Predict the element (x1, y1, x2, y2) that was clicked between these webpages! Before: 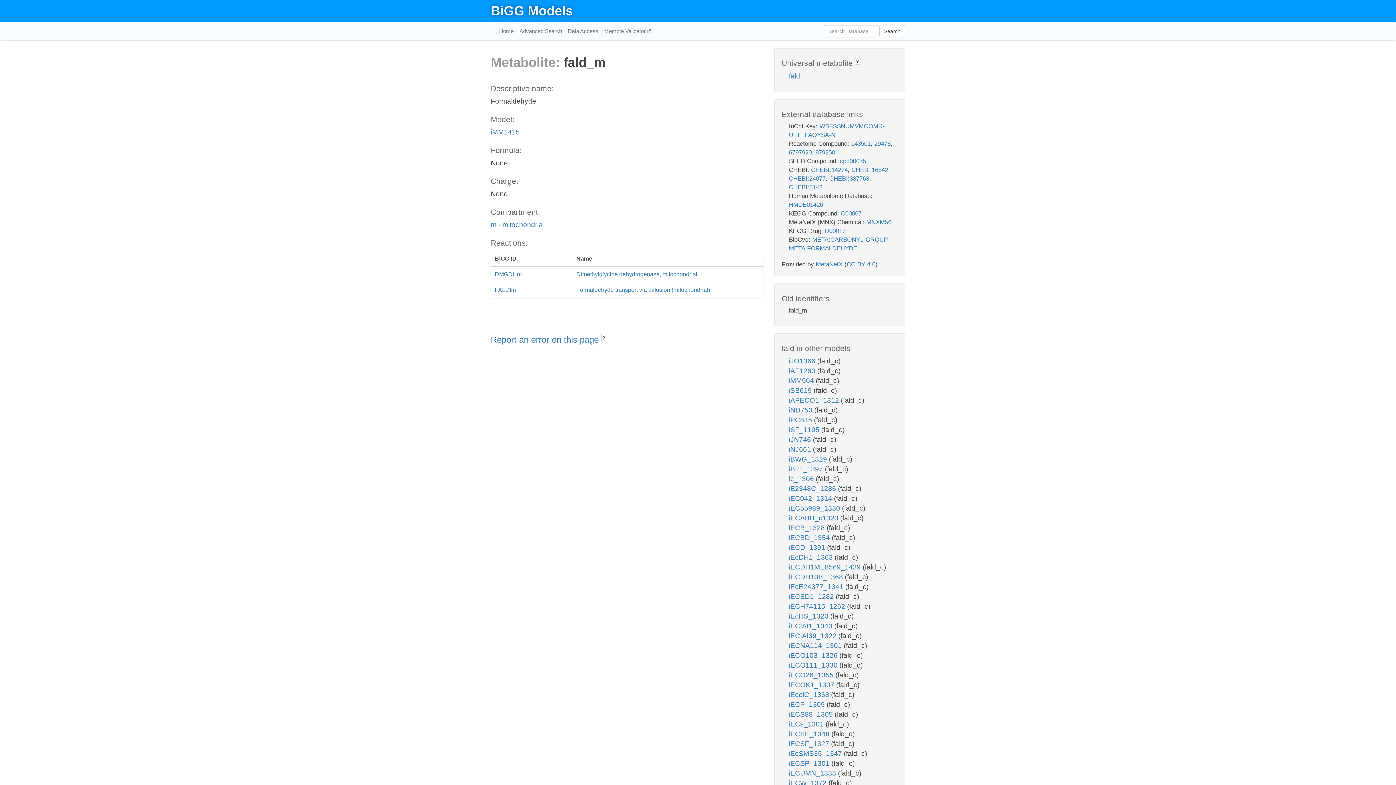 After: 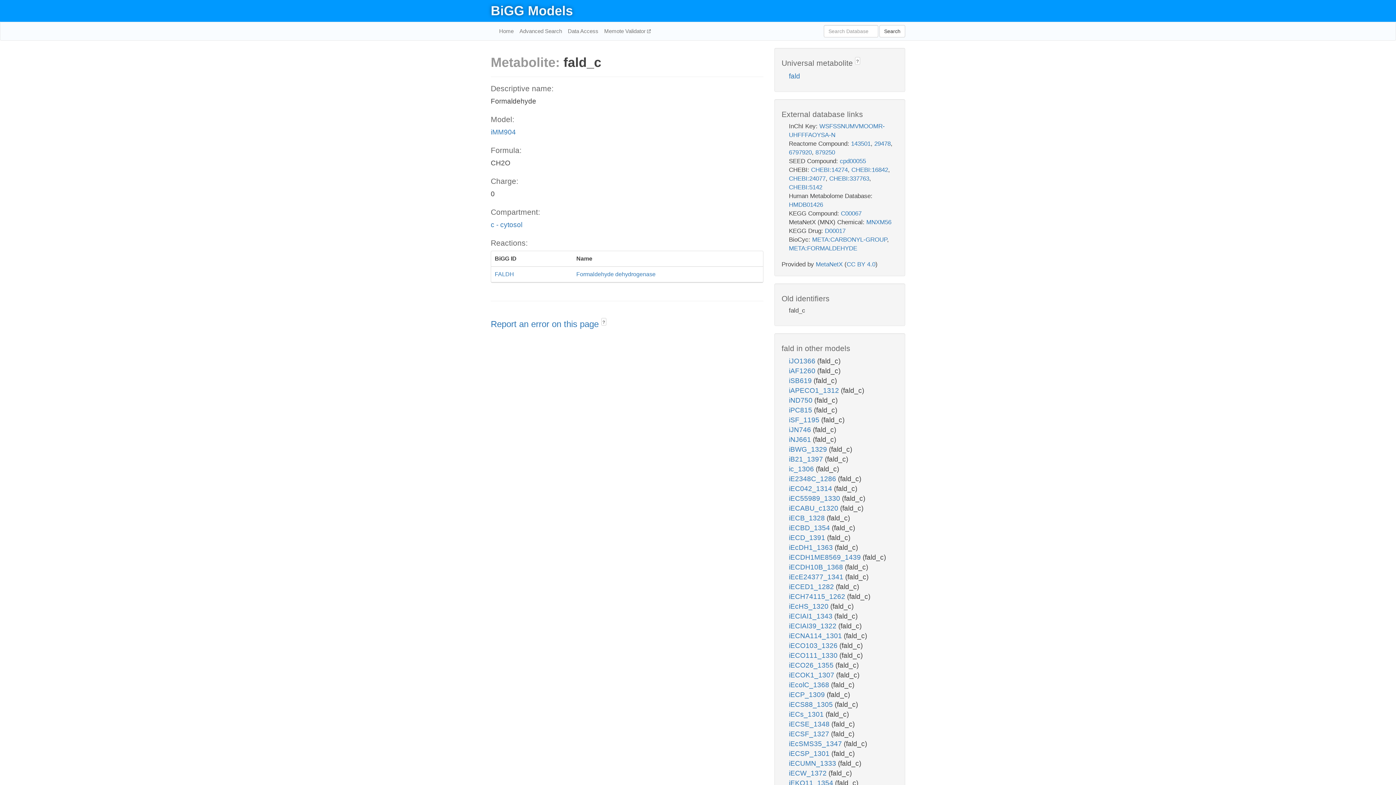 Action: label: iMM904  bbox: (789, 377, 816, 384)